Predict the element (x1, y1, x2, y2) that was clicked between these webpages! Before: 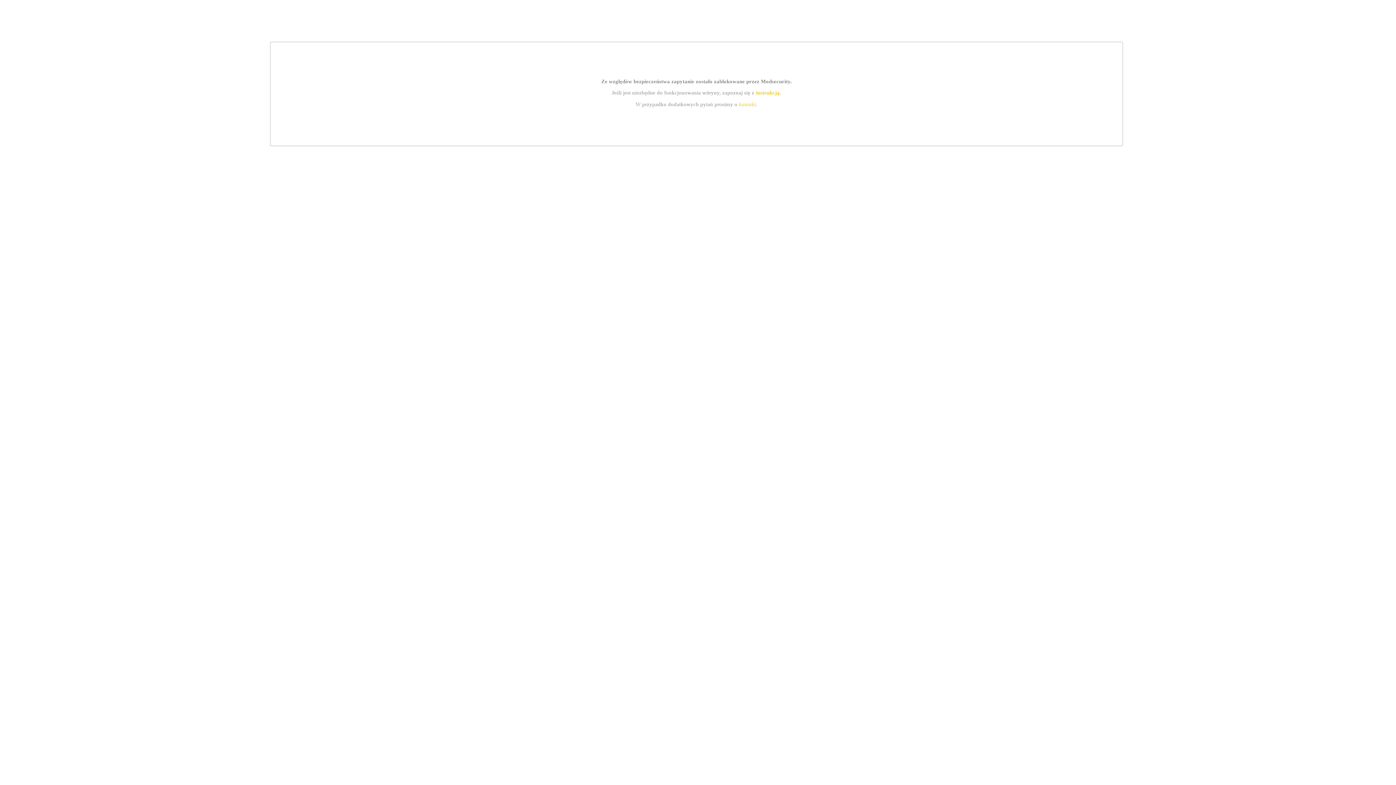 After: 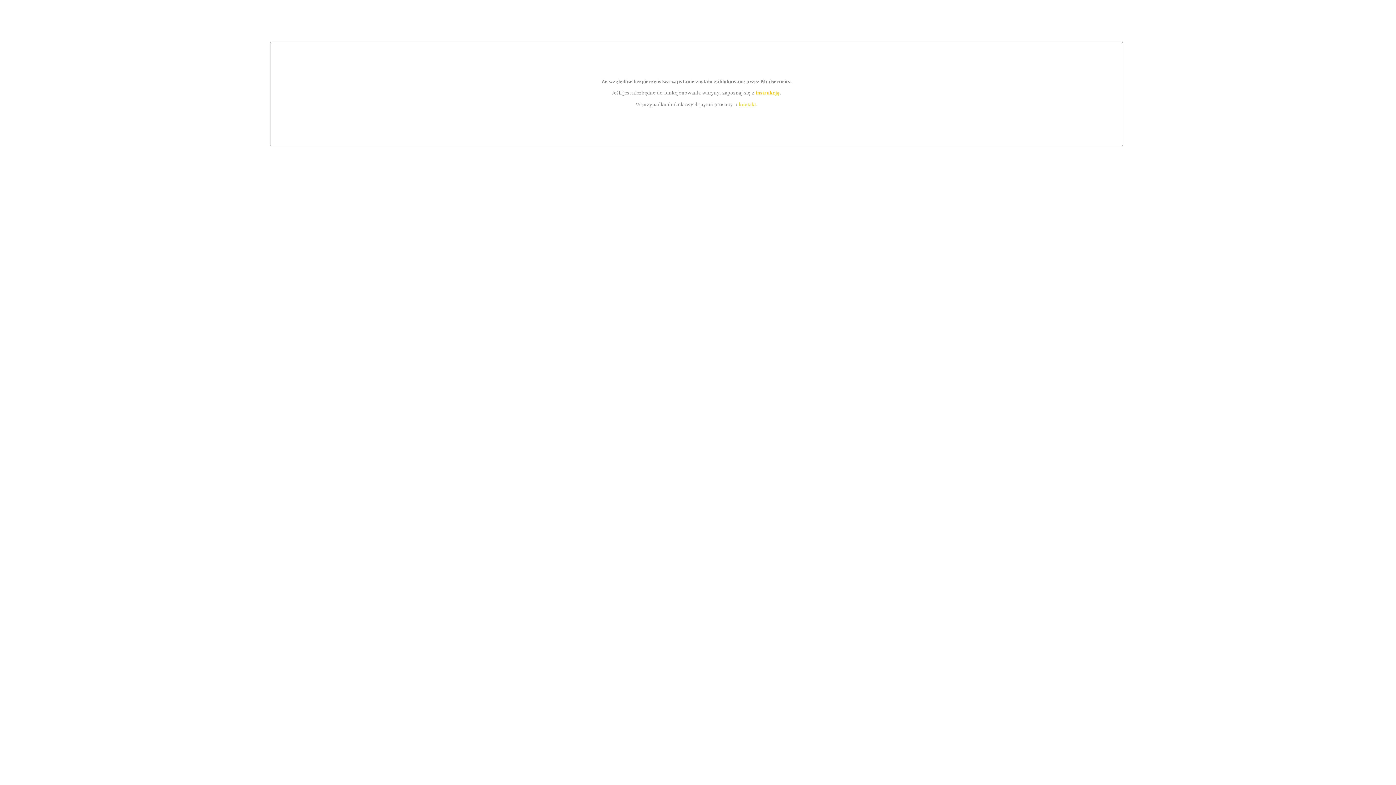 Action: label: kontakt bbox: (739, 101, 756, 107)